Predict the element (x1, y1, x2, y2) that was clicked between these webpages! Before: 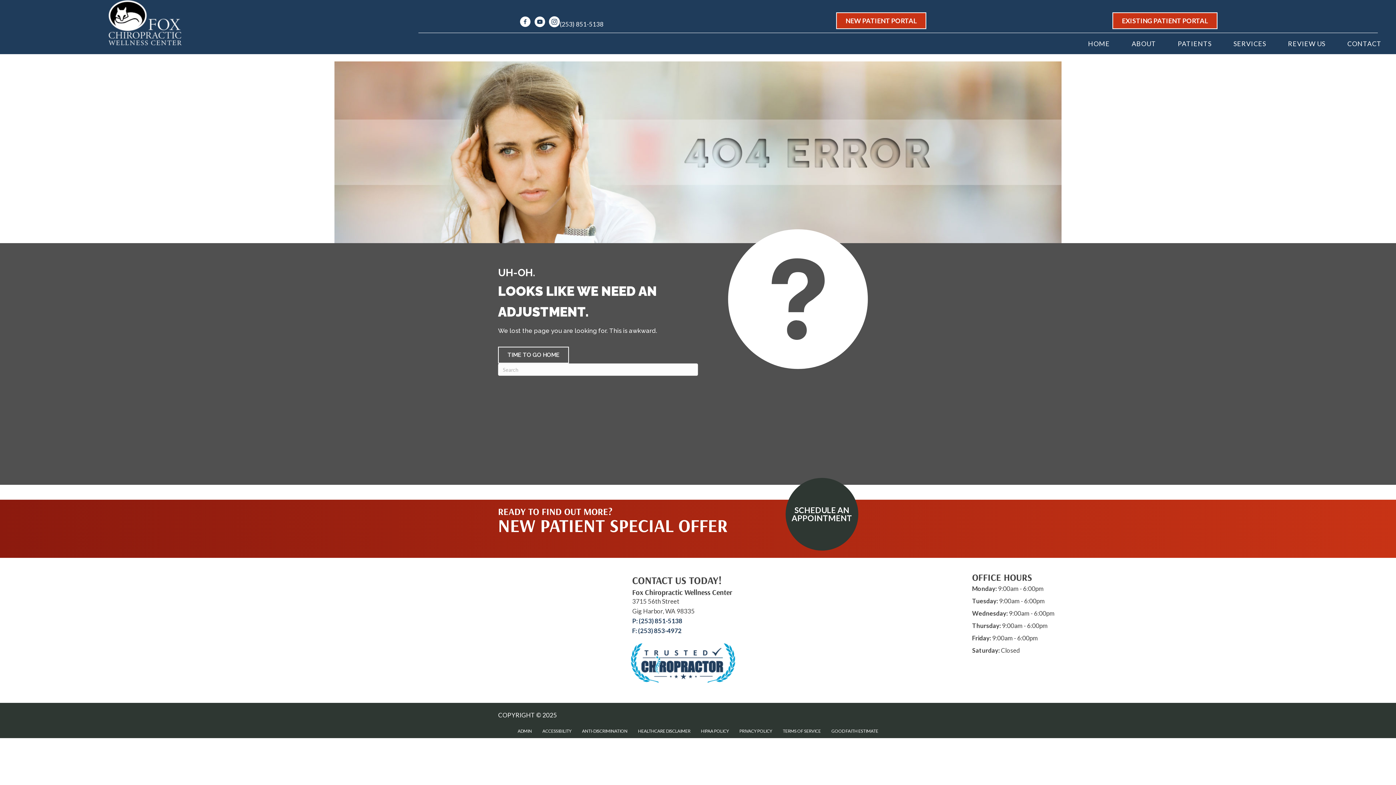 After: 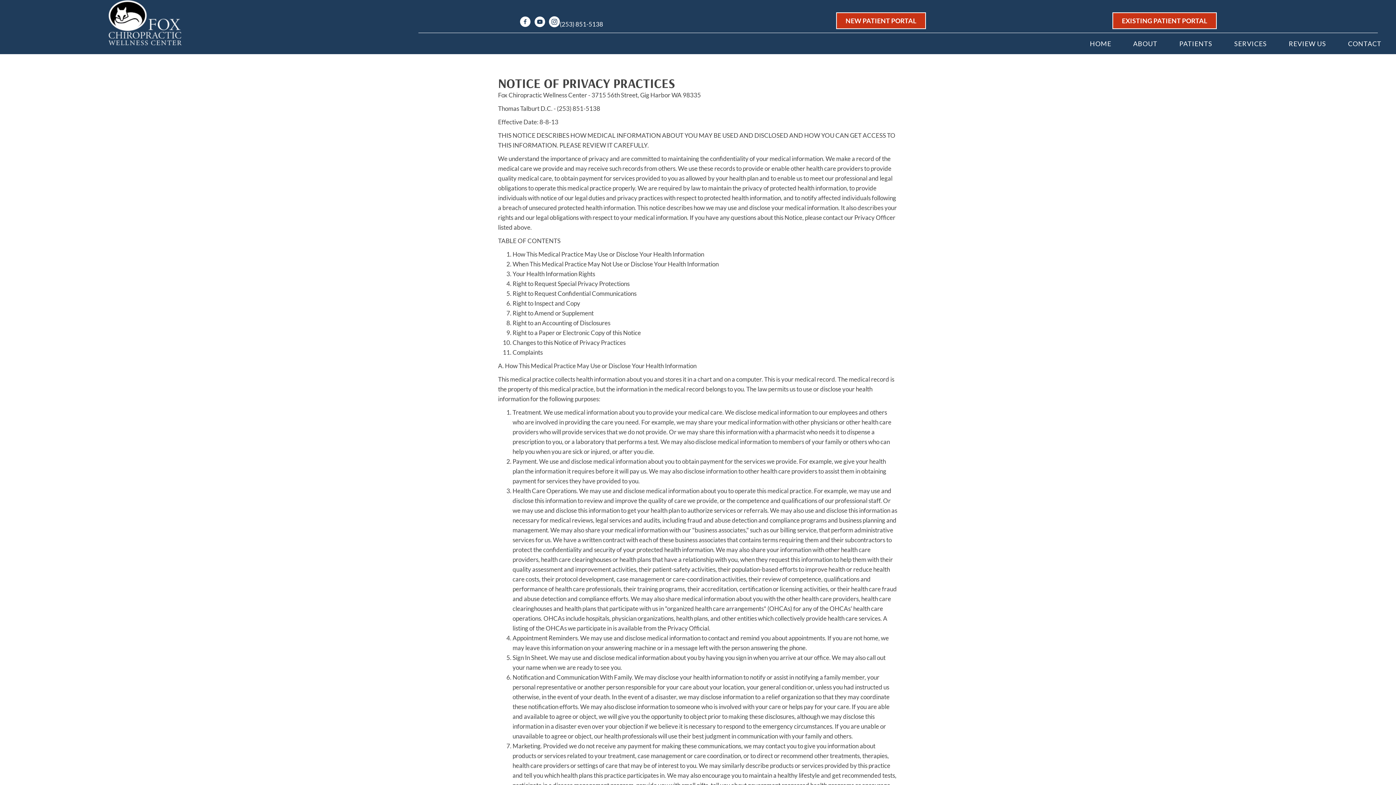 Action: label: HIPAA POLICY bbox: (696, 727, 734, 734)